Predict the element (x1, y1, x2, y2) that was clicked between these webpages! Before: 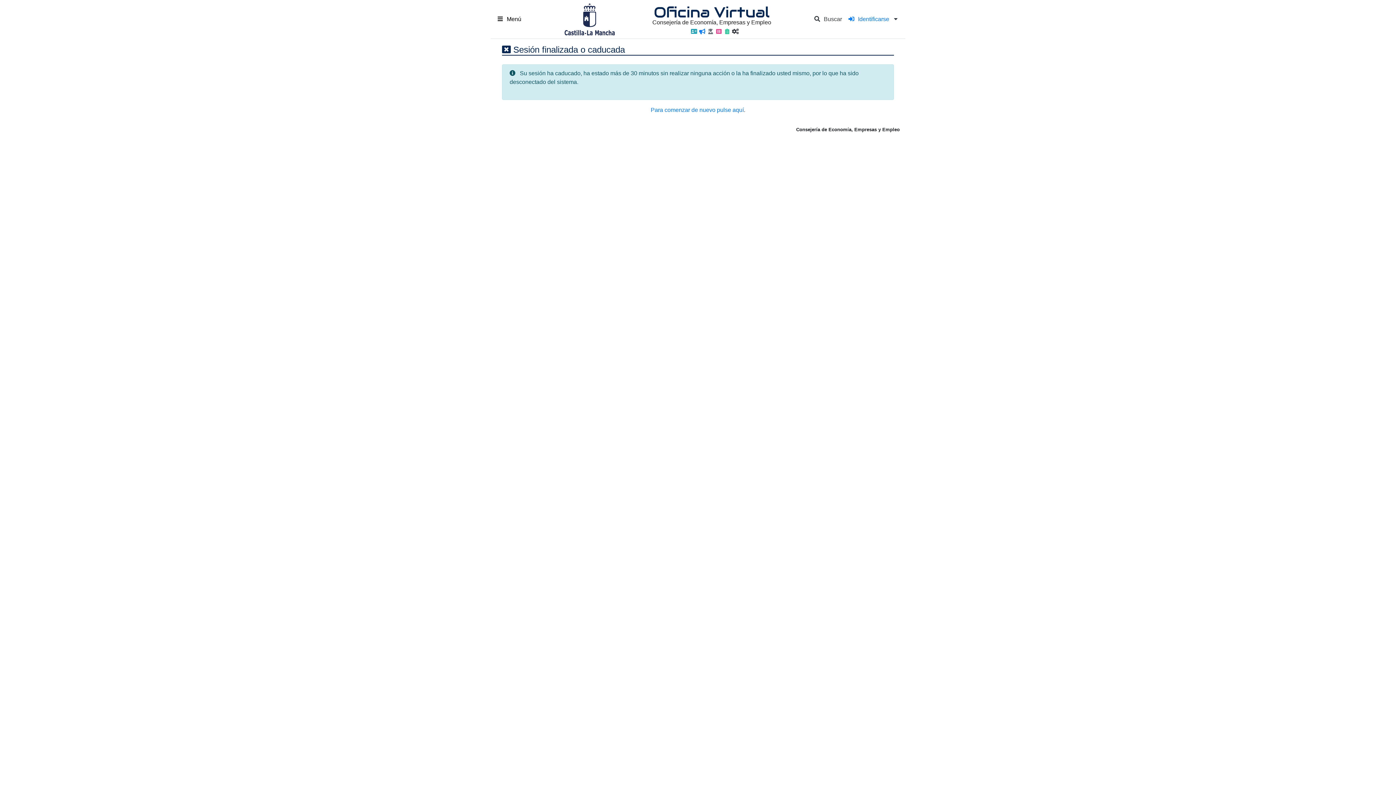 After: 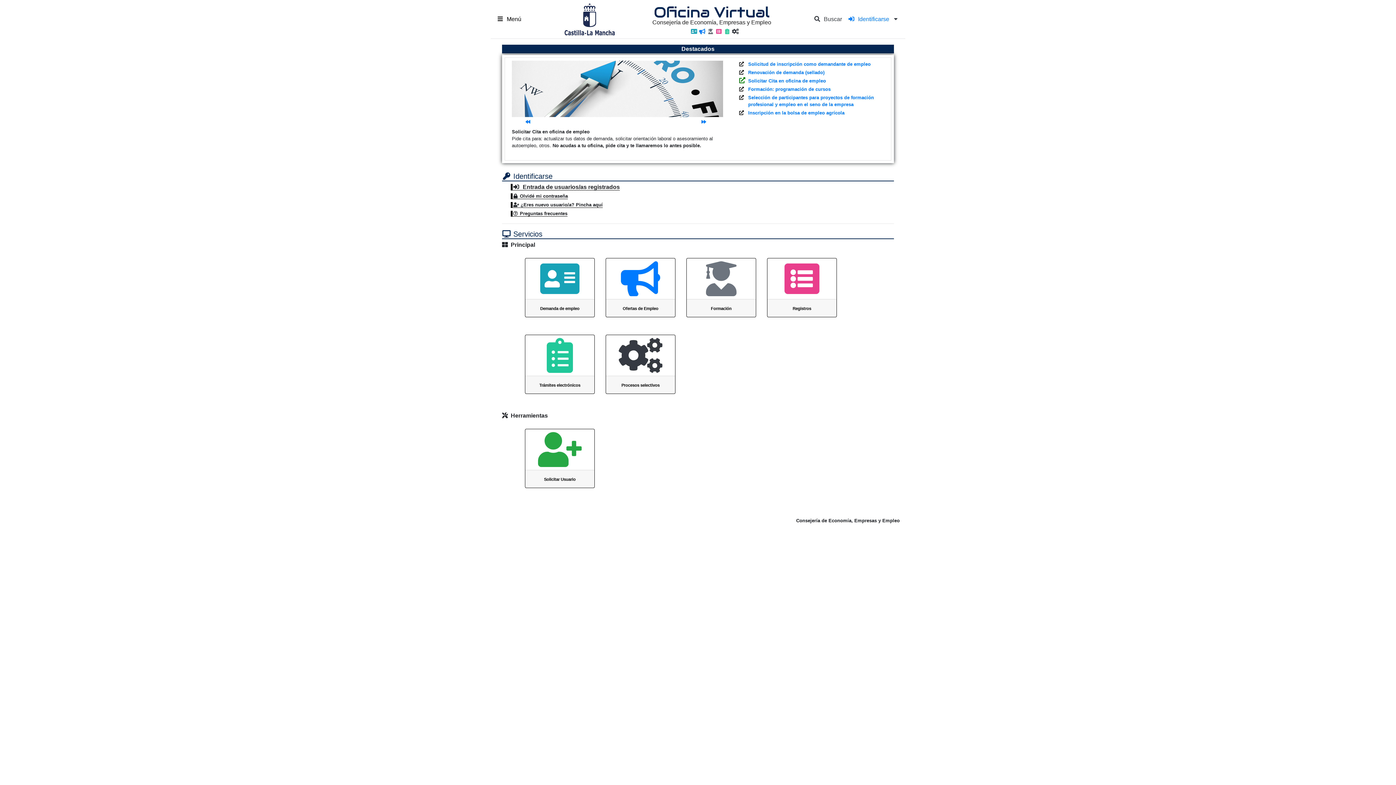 Action: bbox: (652, 4, 771, 28) label: Oficina Virtual
Consejería de Economía, Empresas y Empleo